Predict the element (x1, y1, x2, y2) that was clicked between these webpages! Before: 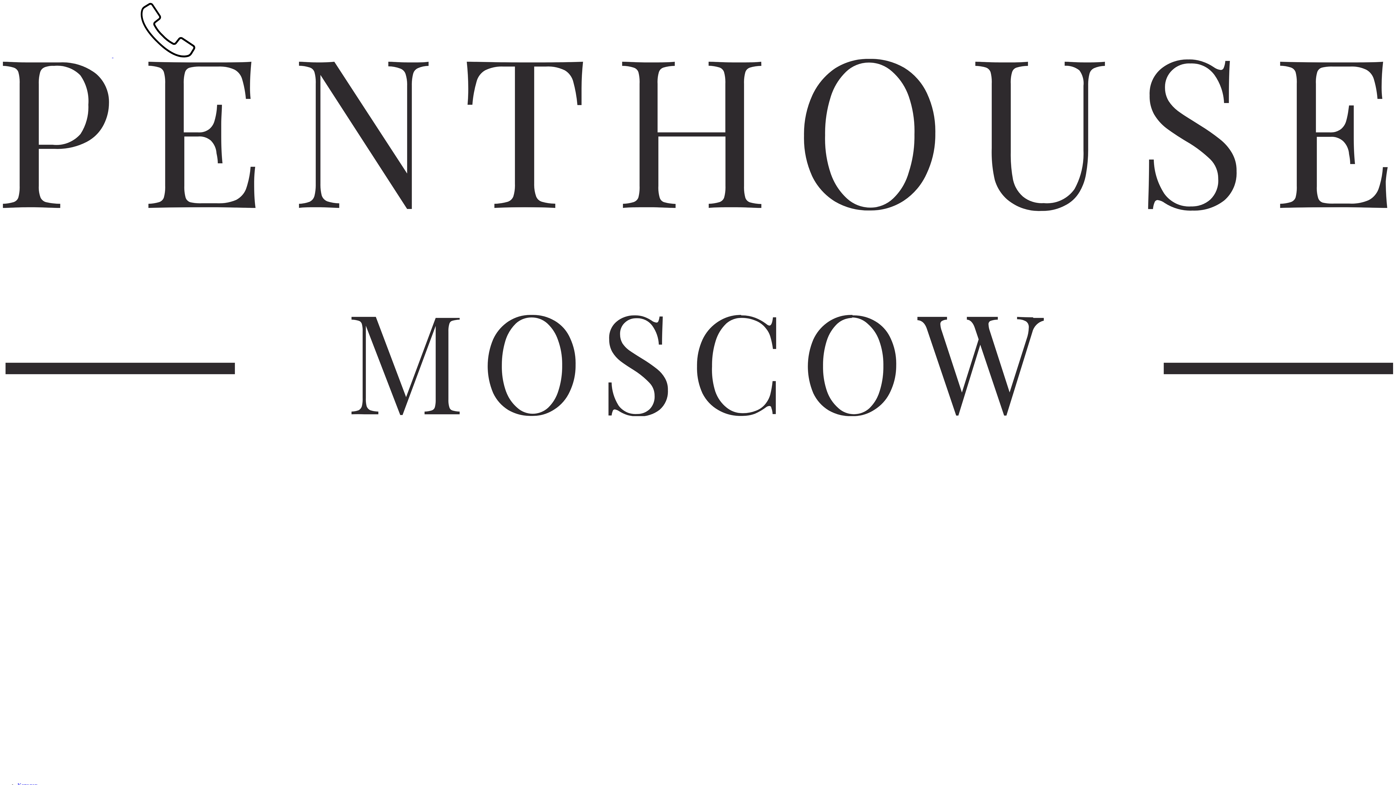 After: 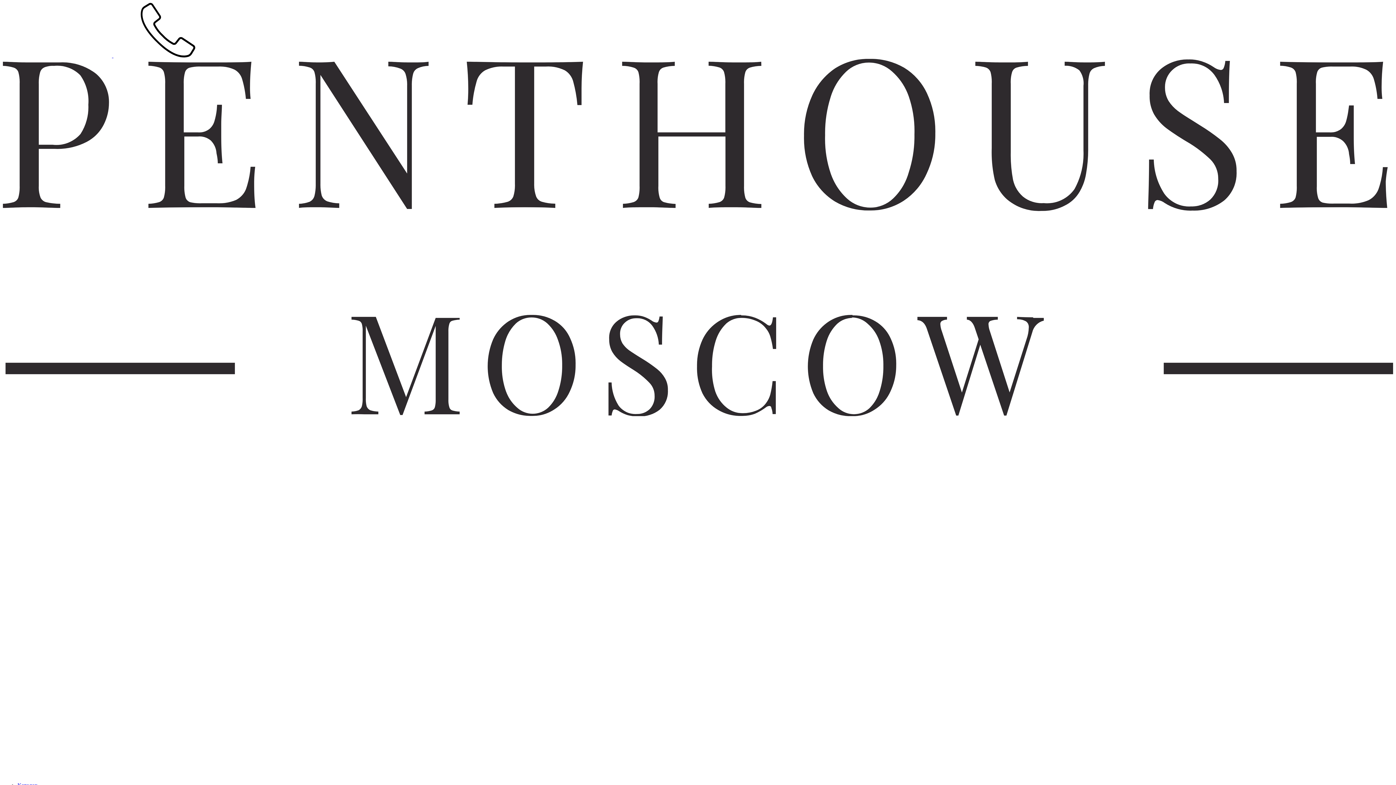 Action: label:   bbox: (2, 52, 113, 58)